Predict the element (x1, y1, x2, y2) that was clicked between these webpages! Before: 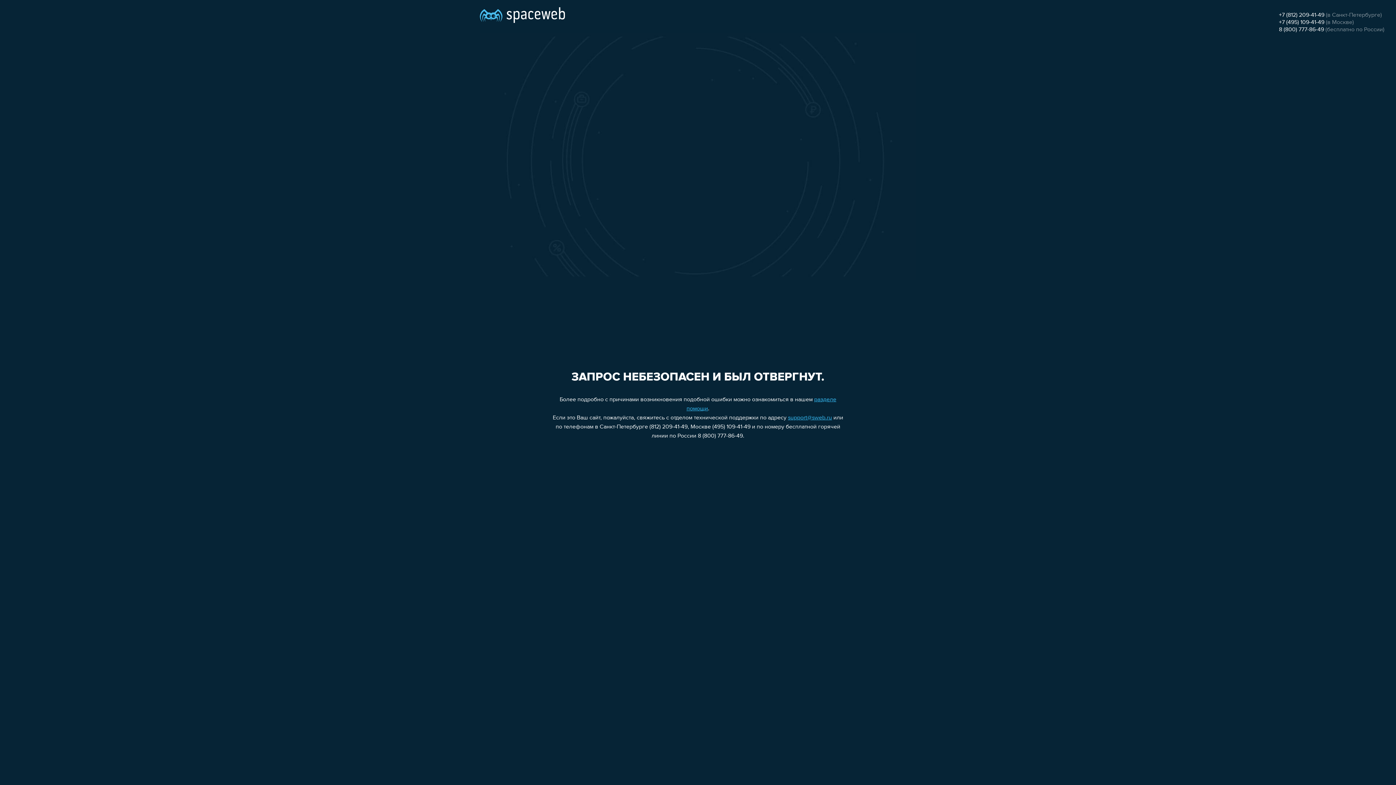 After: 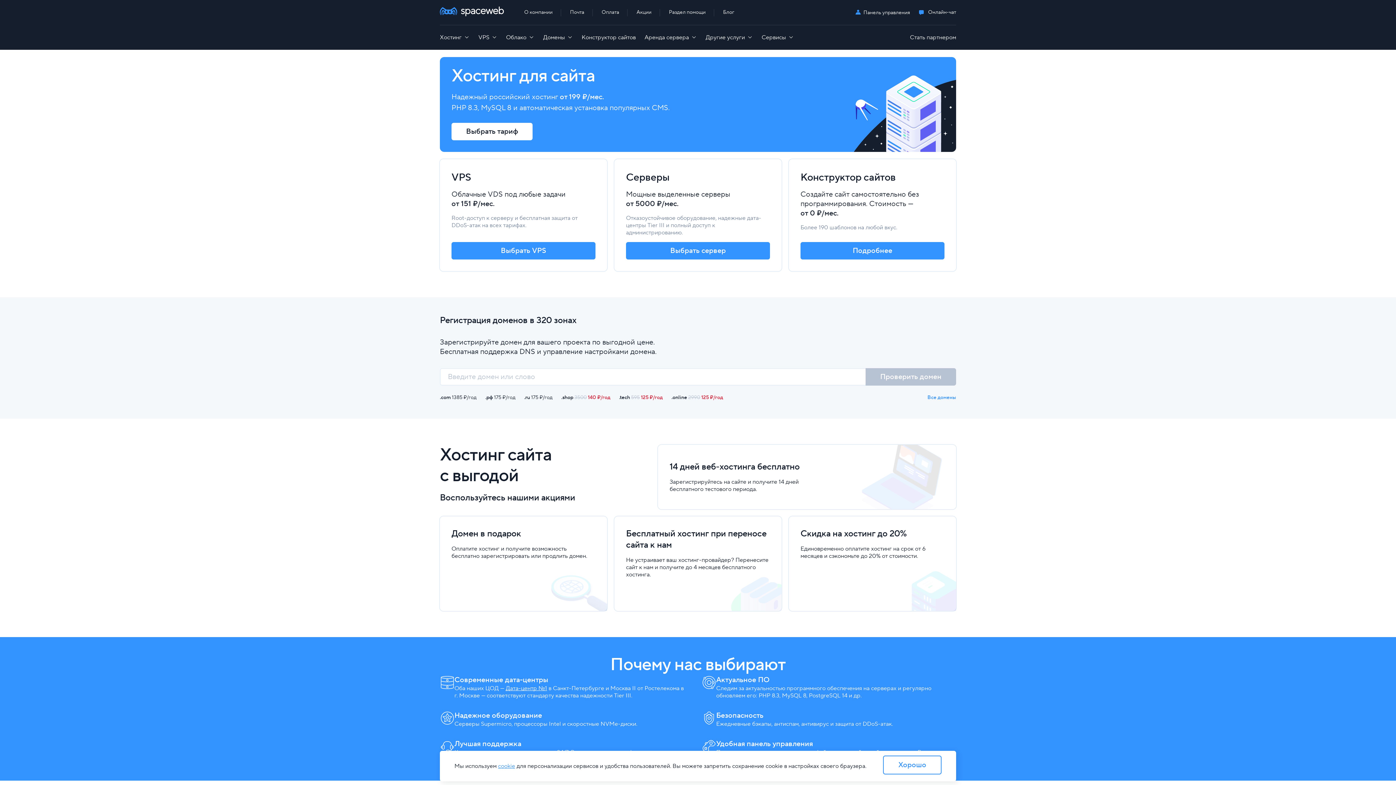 Action: bbox: (480, 0, 565, 25)